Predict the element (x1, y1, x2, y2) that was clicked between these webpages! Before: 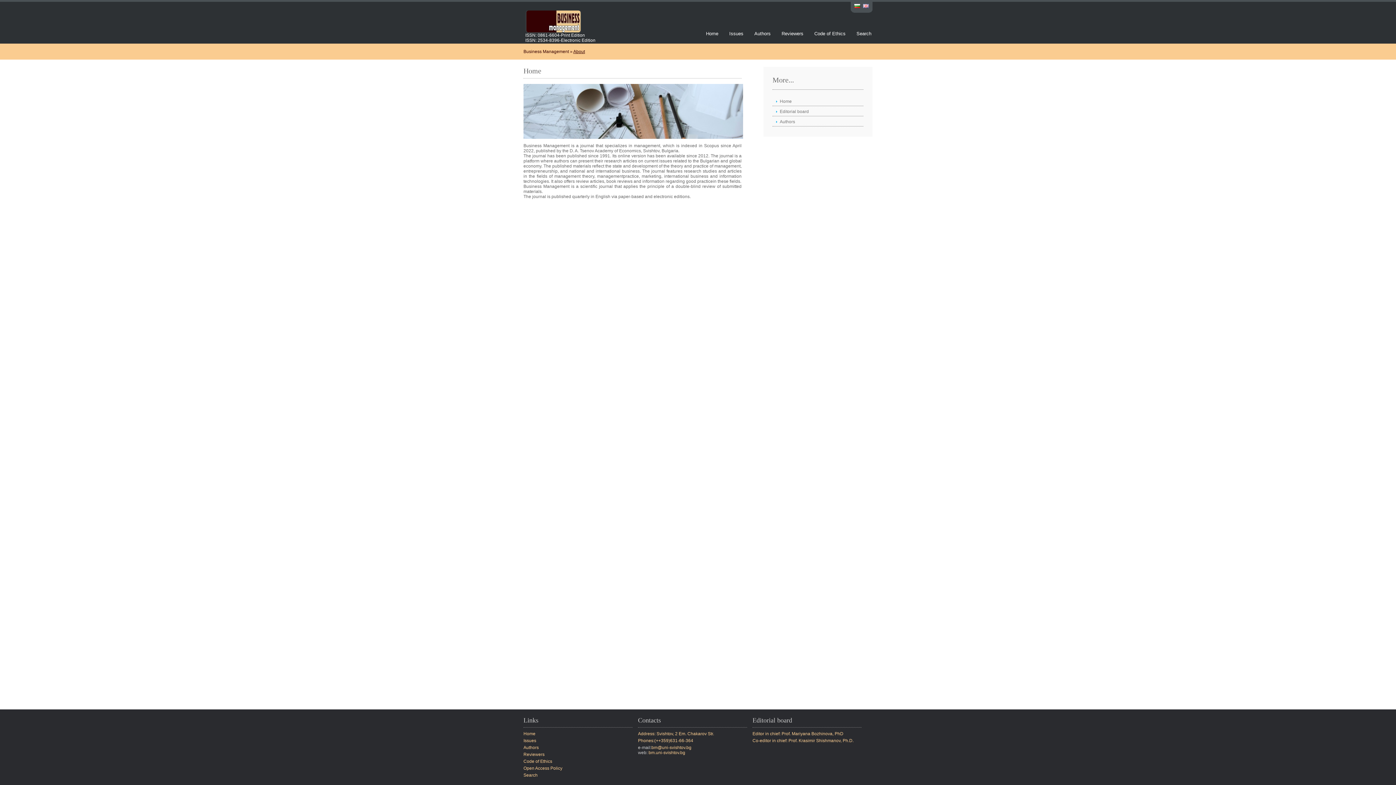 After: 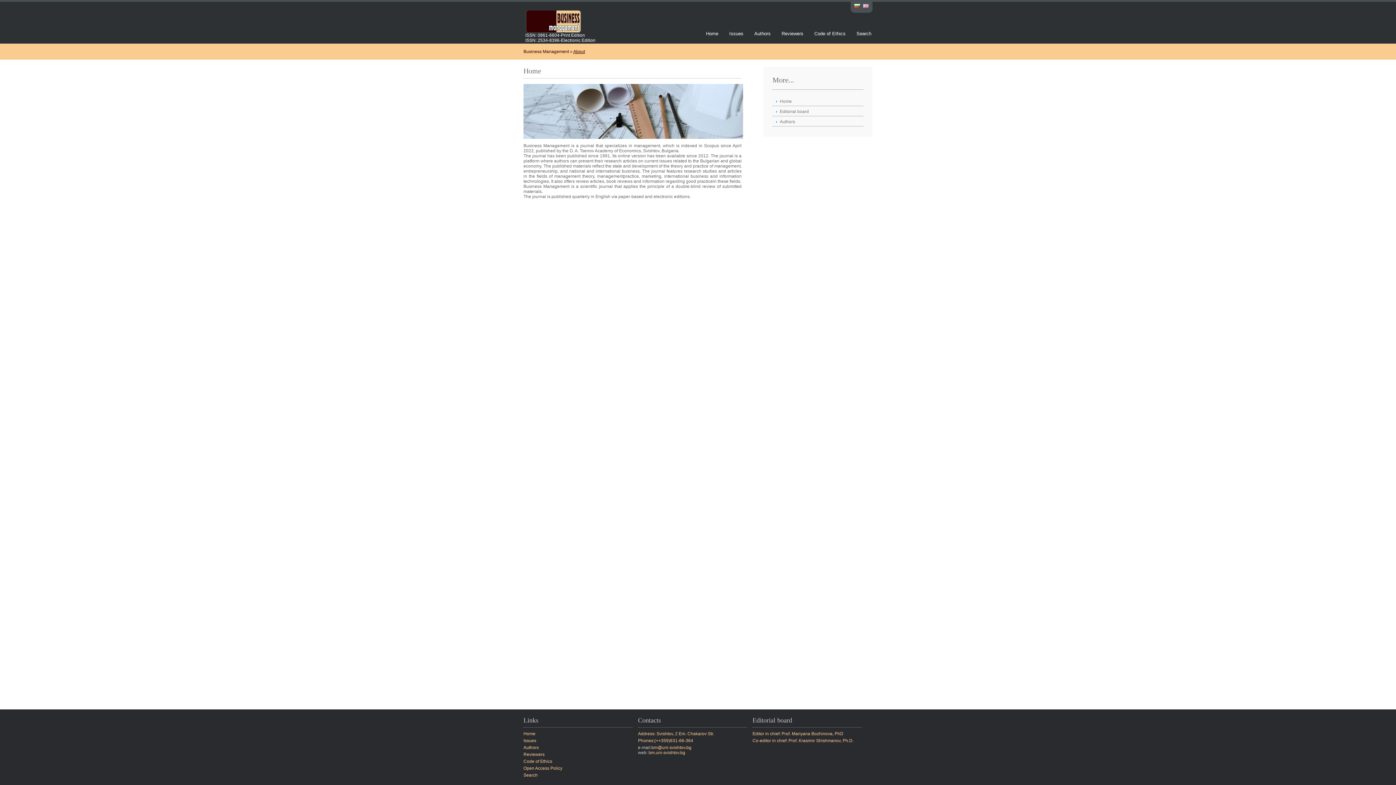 Action: label: bm@uni-svishtov.bg bbox: (651, 745, 691, 750)